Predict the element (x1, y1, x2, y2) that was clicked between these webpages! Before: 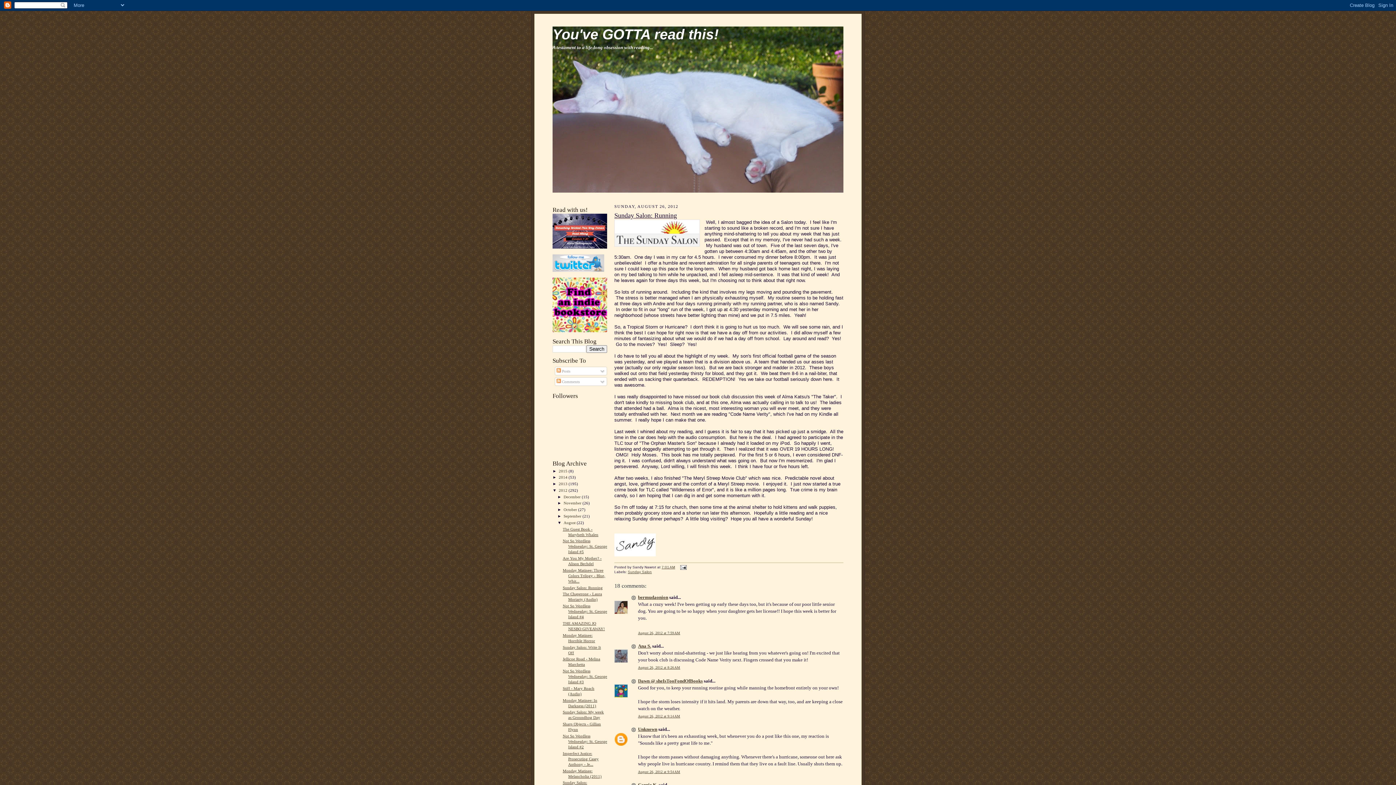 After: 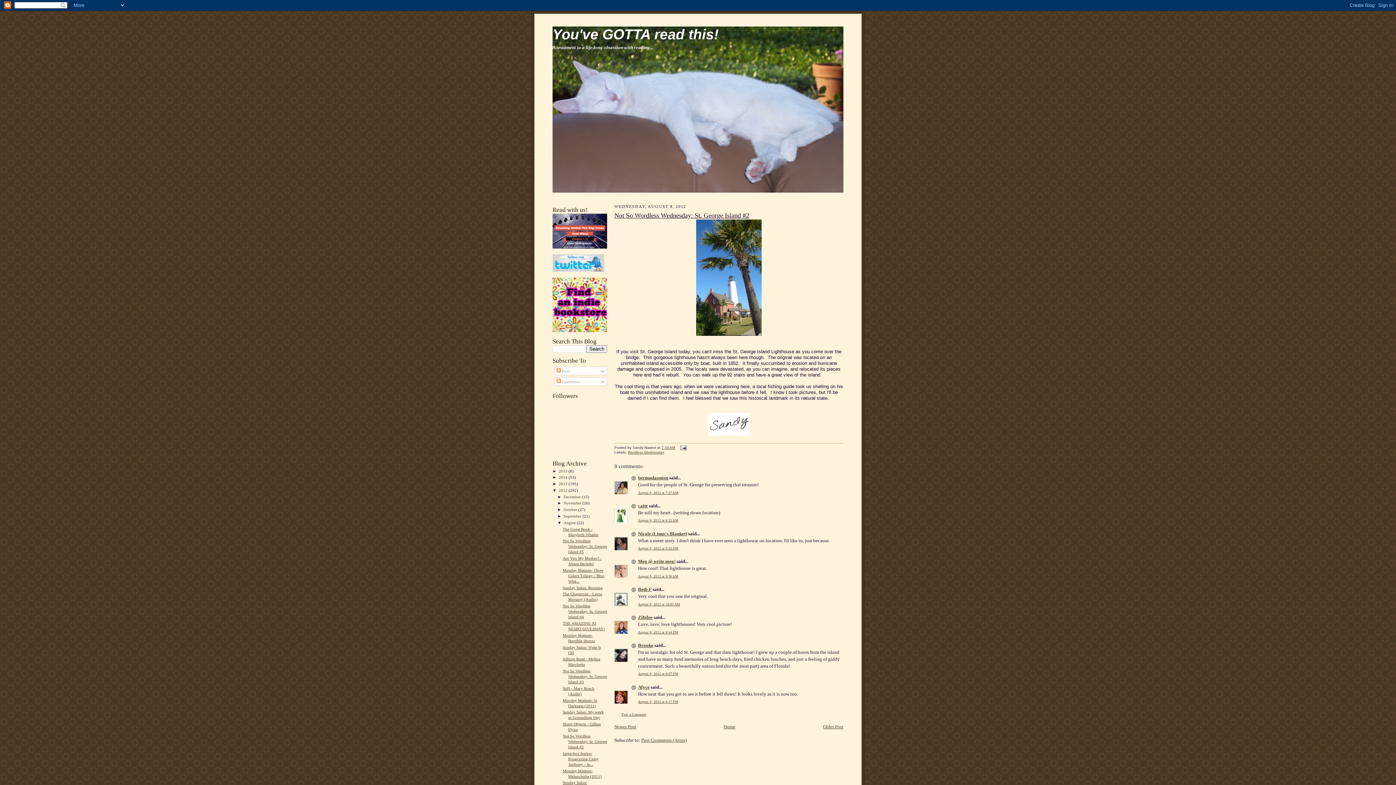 Action: bbox: (562, 734, 607, 749) label: Not So Wordless Wednesday: St. George Island #2